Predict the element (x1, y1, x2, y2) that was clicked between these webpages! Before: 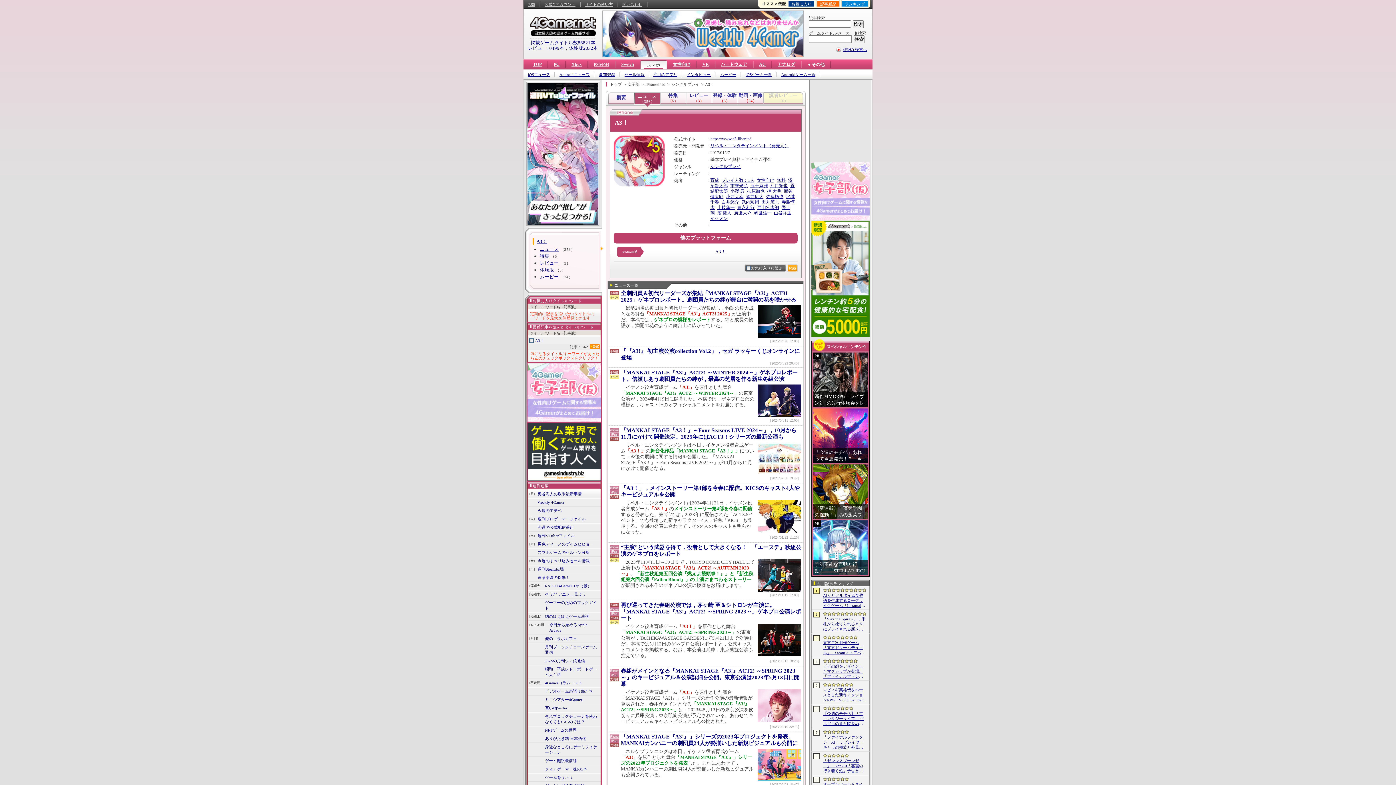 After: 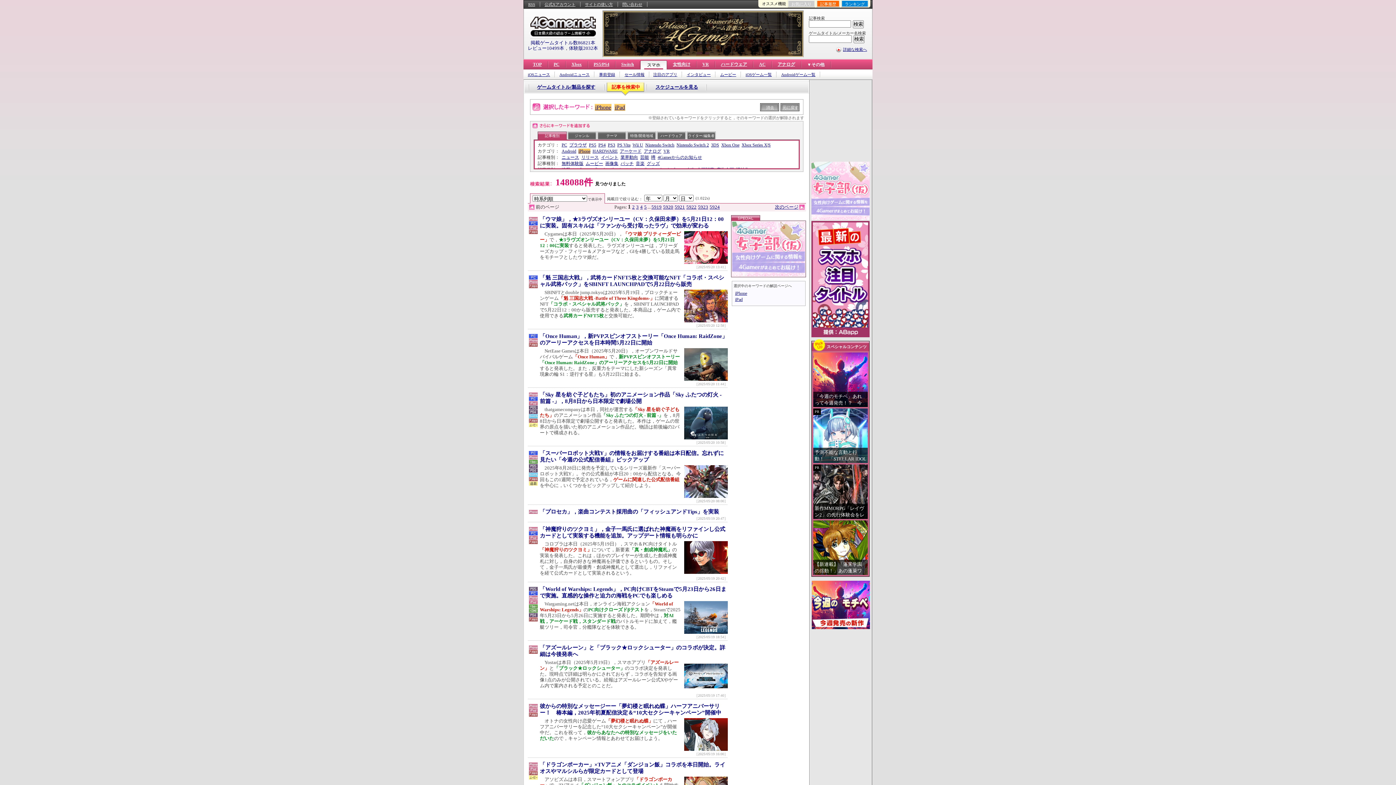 Action: bbox: (523, 71, 554, 77) label: iOSニュース